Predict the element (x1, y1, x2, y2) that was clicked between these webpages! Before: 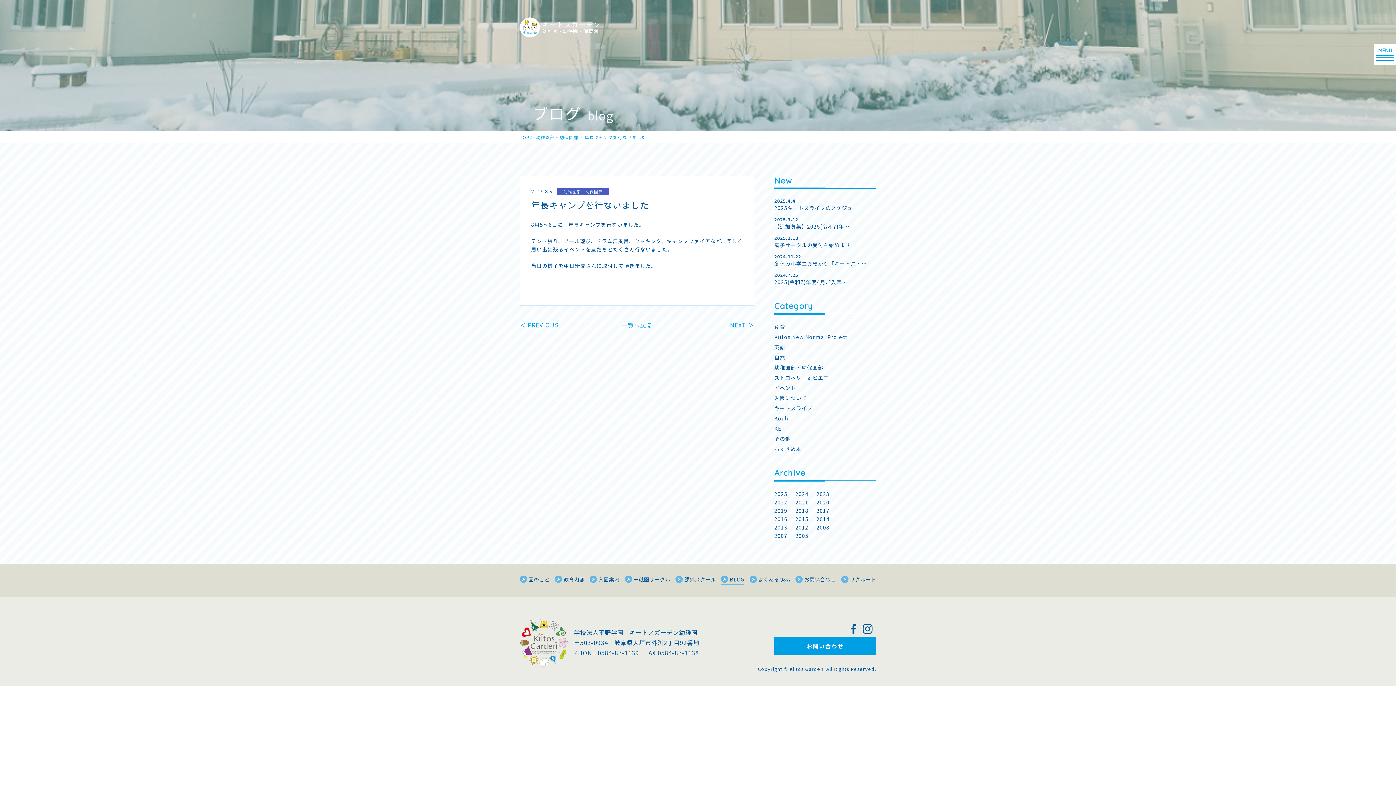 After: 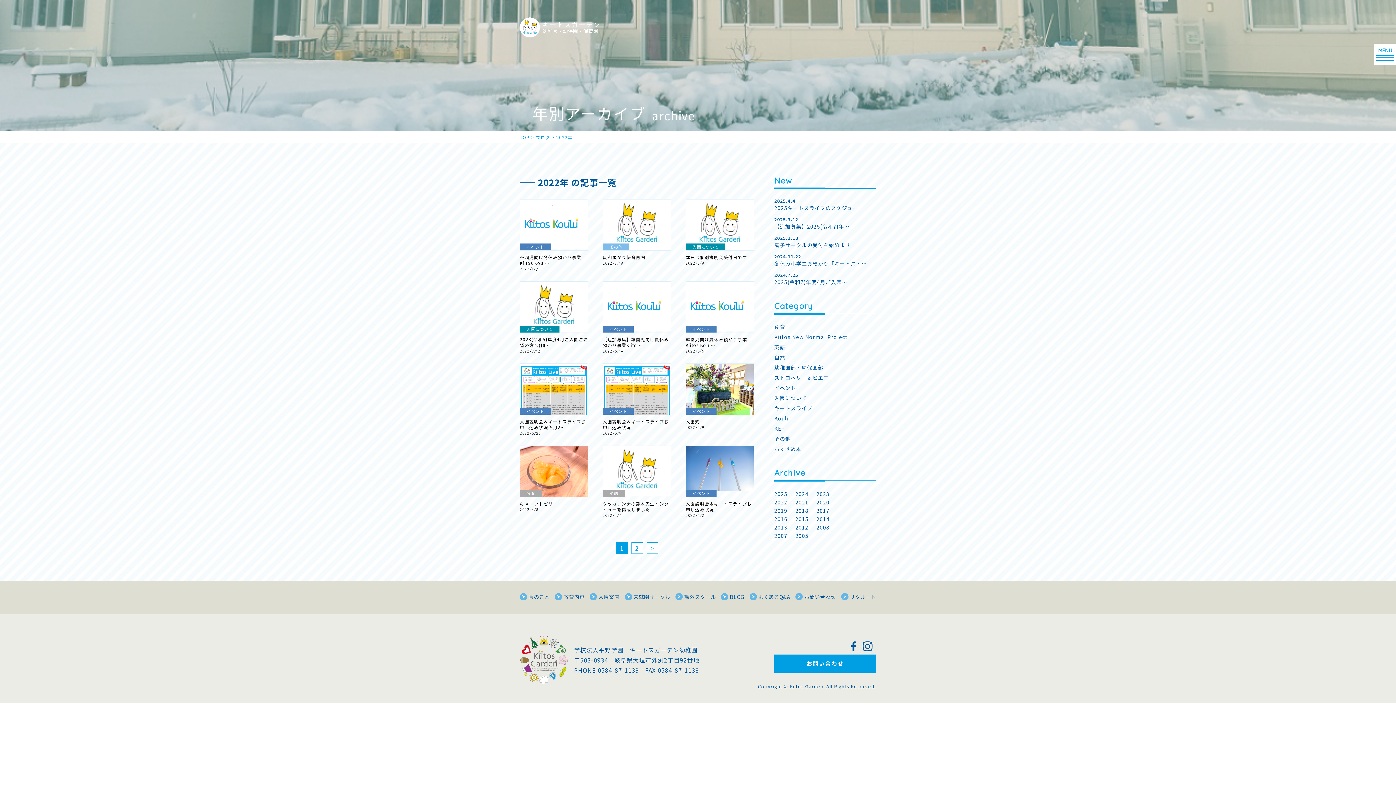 Action: bbox: (774, 498, 787, 506) label: 2022